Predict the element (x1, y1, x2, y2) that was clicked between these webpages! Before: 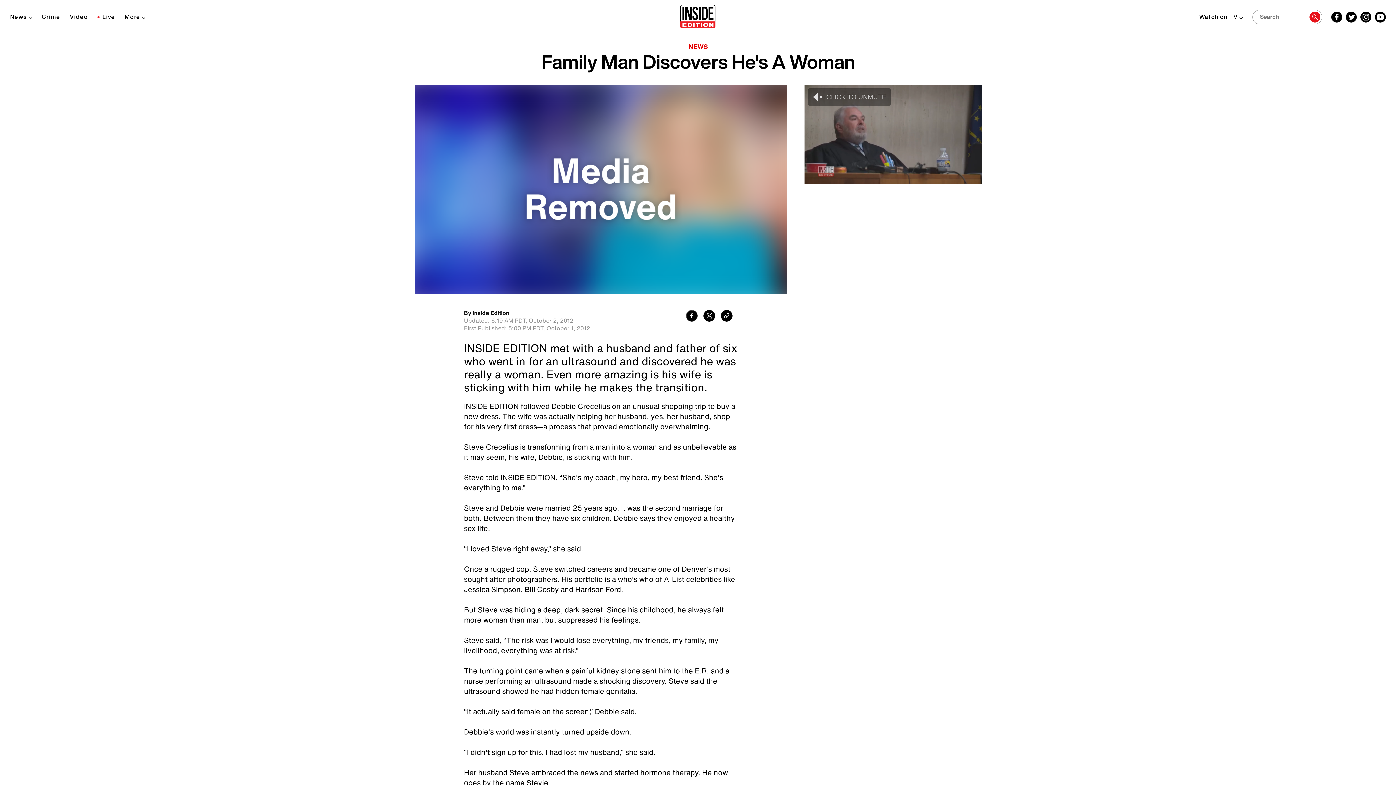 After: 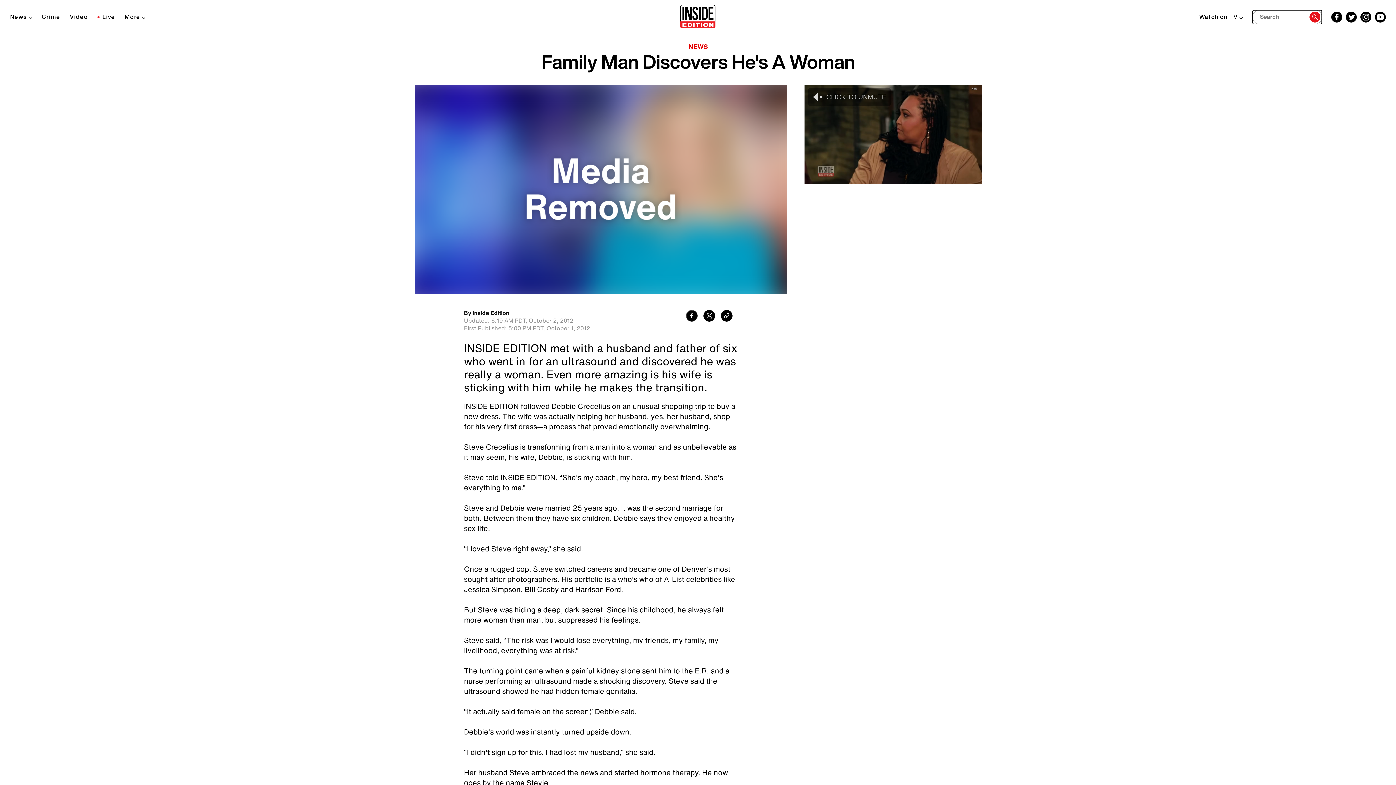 Action: bbox: (1309, 11, 1320, 22) label: Search